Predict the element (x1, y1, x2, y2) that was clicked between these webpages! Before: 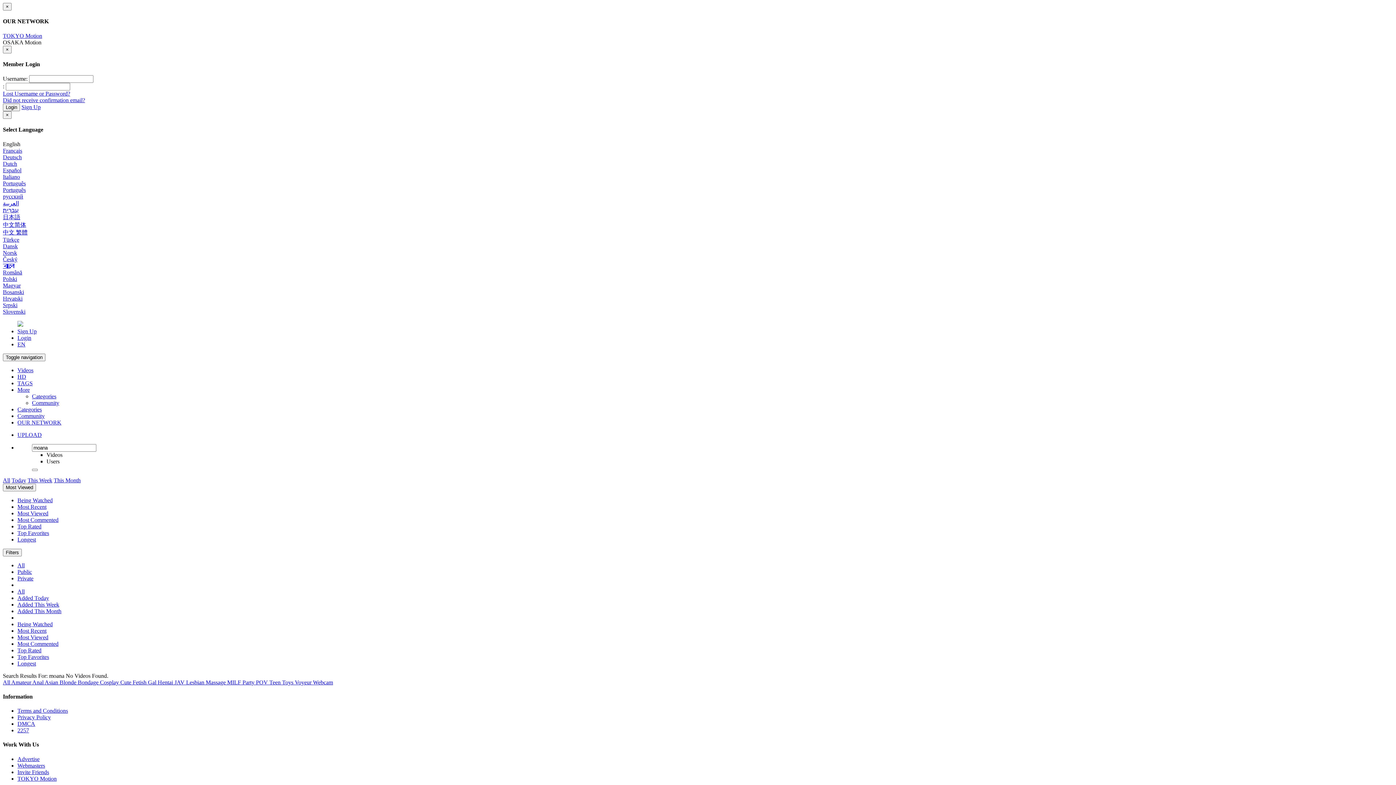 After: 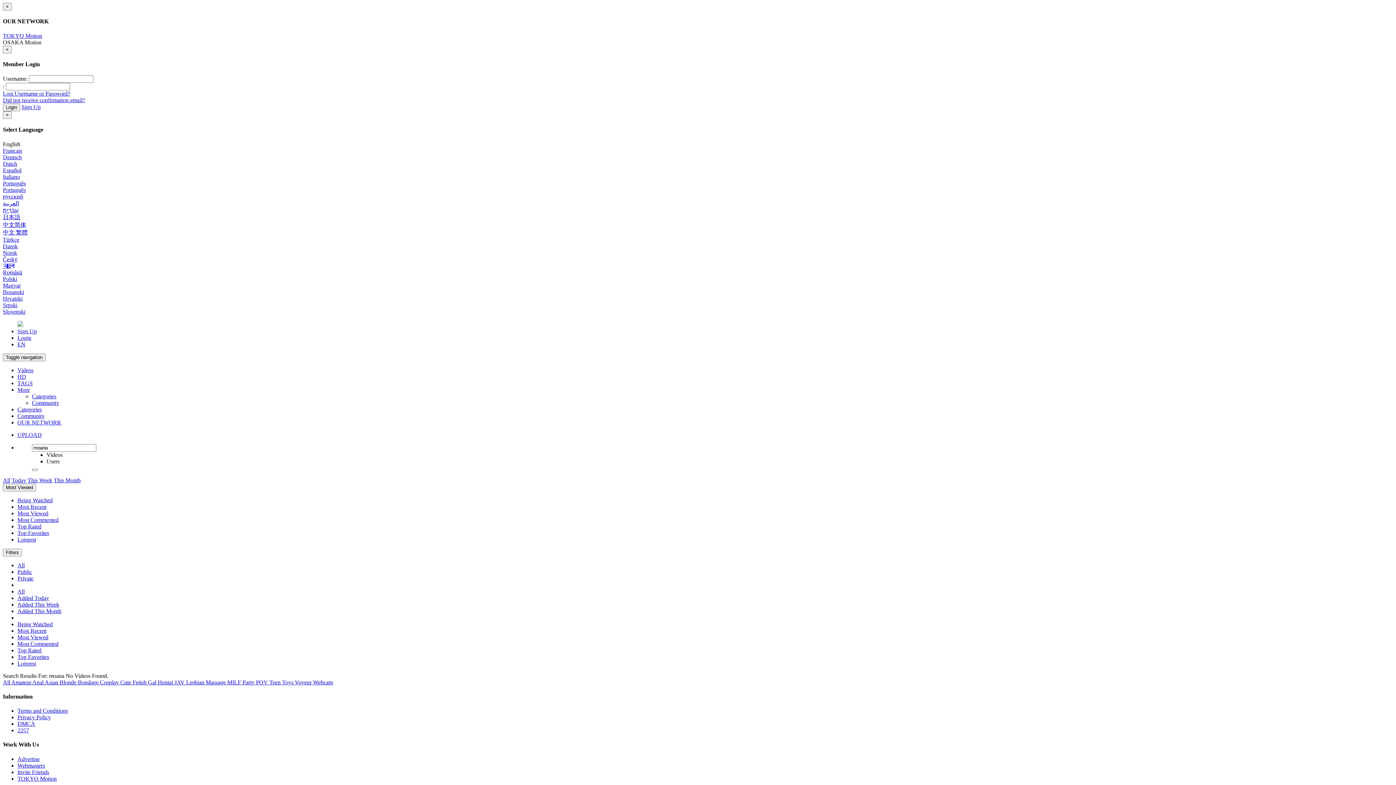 Action: bbox: (17, 595, 49, 601) label: Added Today